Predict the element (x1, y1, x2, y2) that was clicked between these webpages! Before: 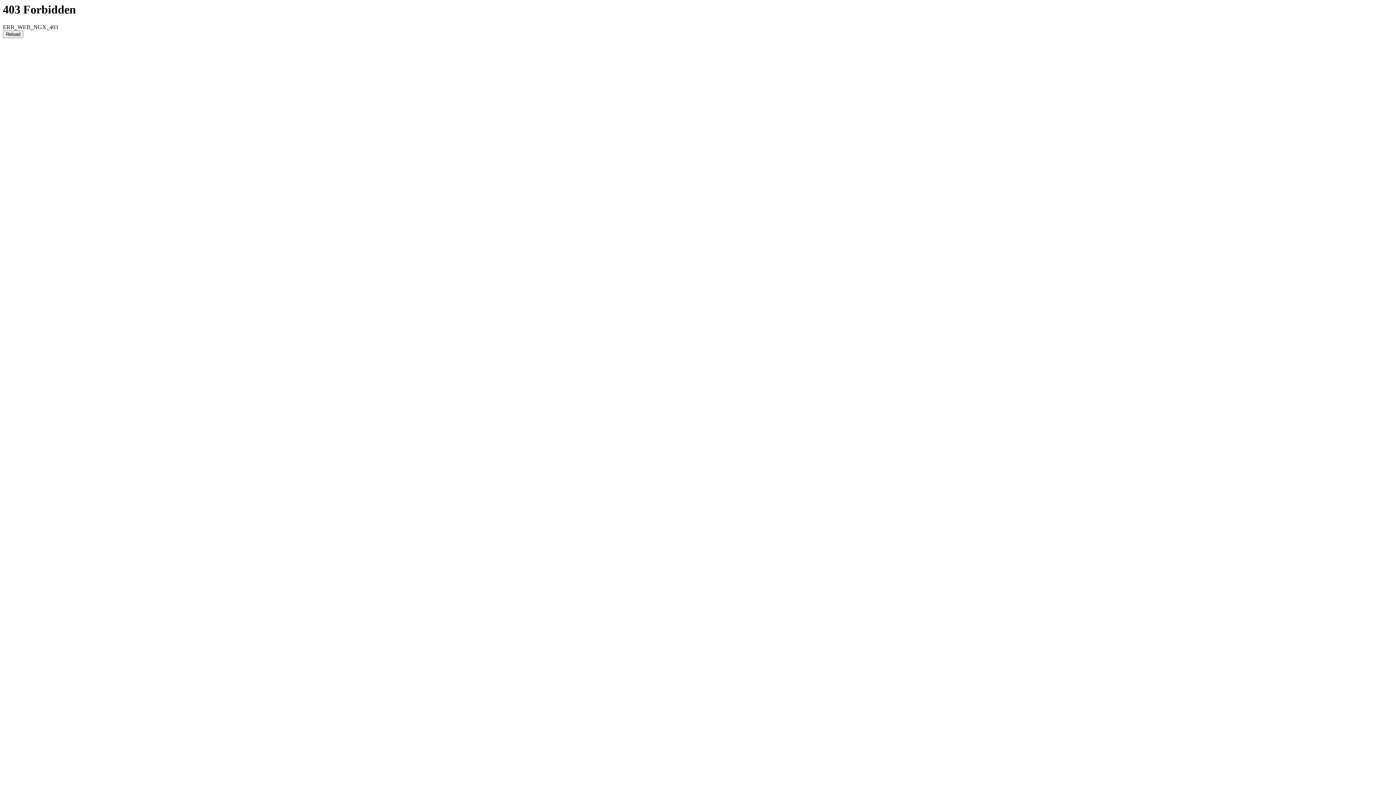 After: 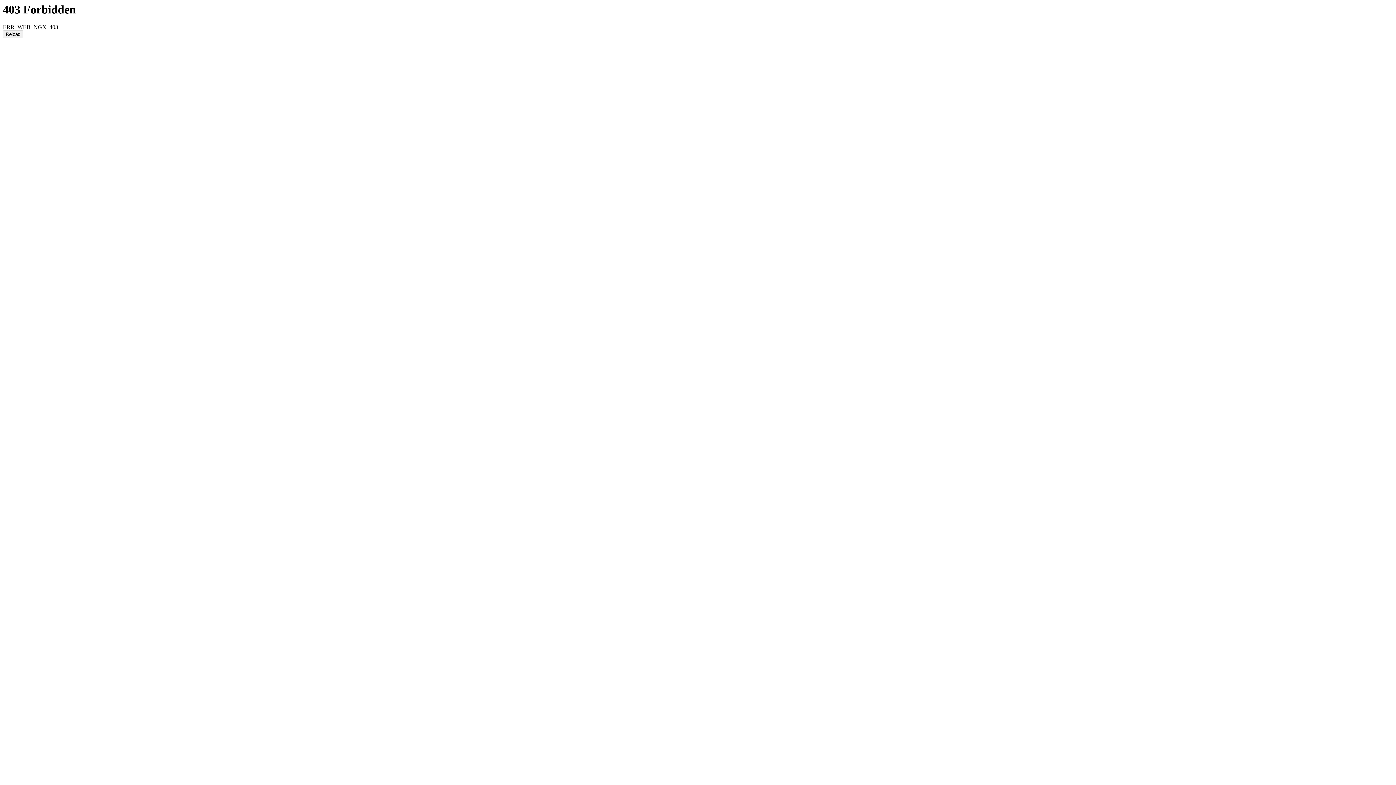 Action: label: Reload bbox: (2, 30, 23, 38)